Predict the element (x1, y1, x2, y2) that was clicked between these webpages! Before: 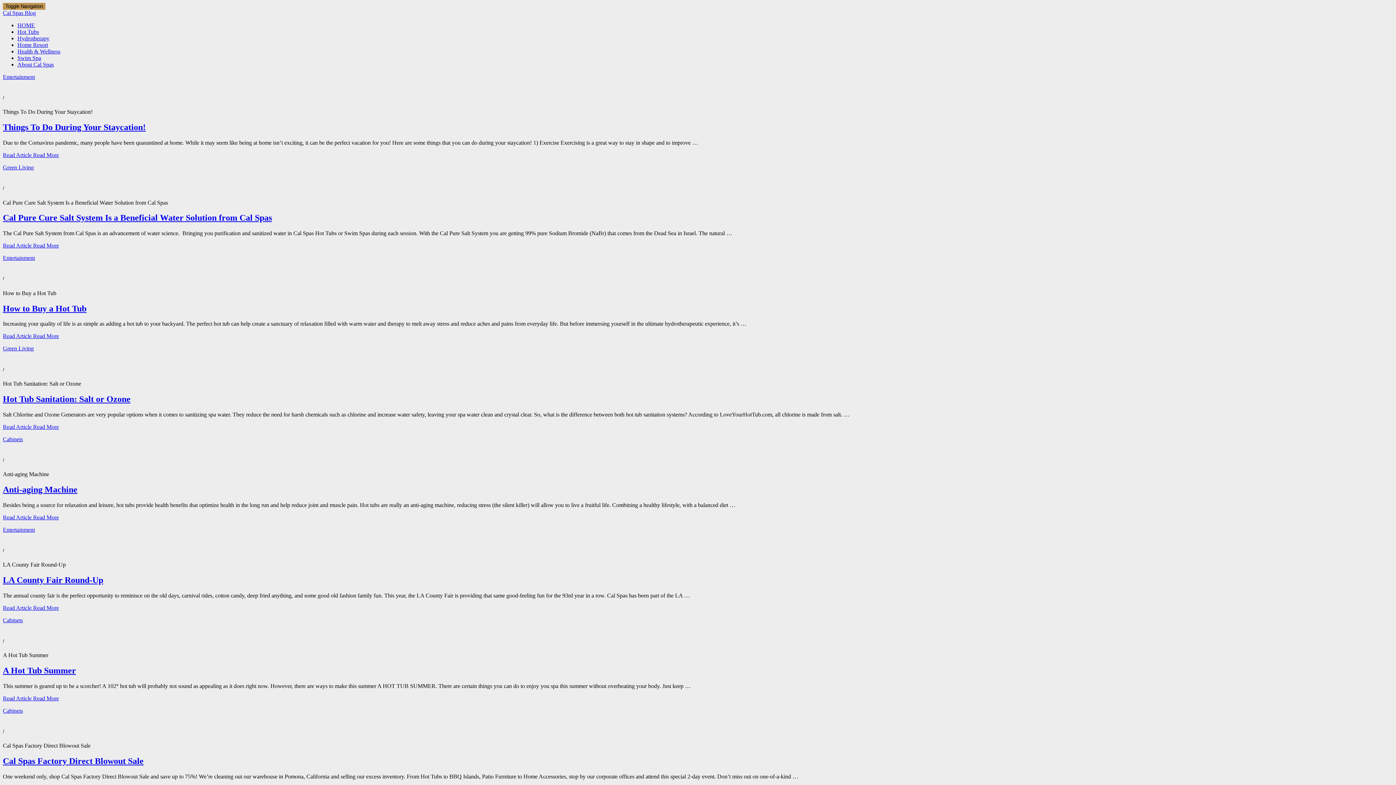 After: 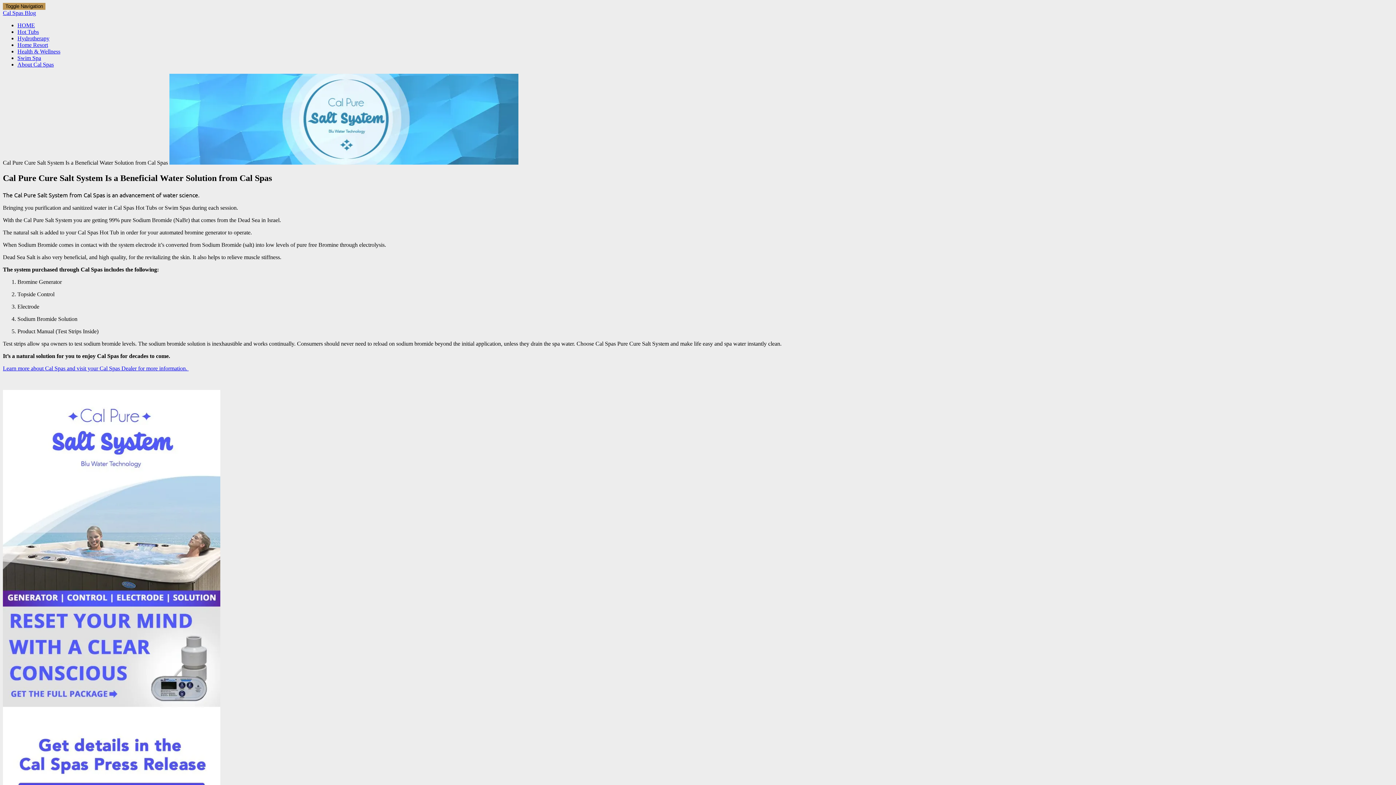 Action: label: Read Article Read More bbox: (2, 242, 58, 248)